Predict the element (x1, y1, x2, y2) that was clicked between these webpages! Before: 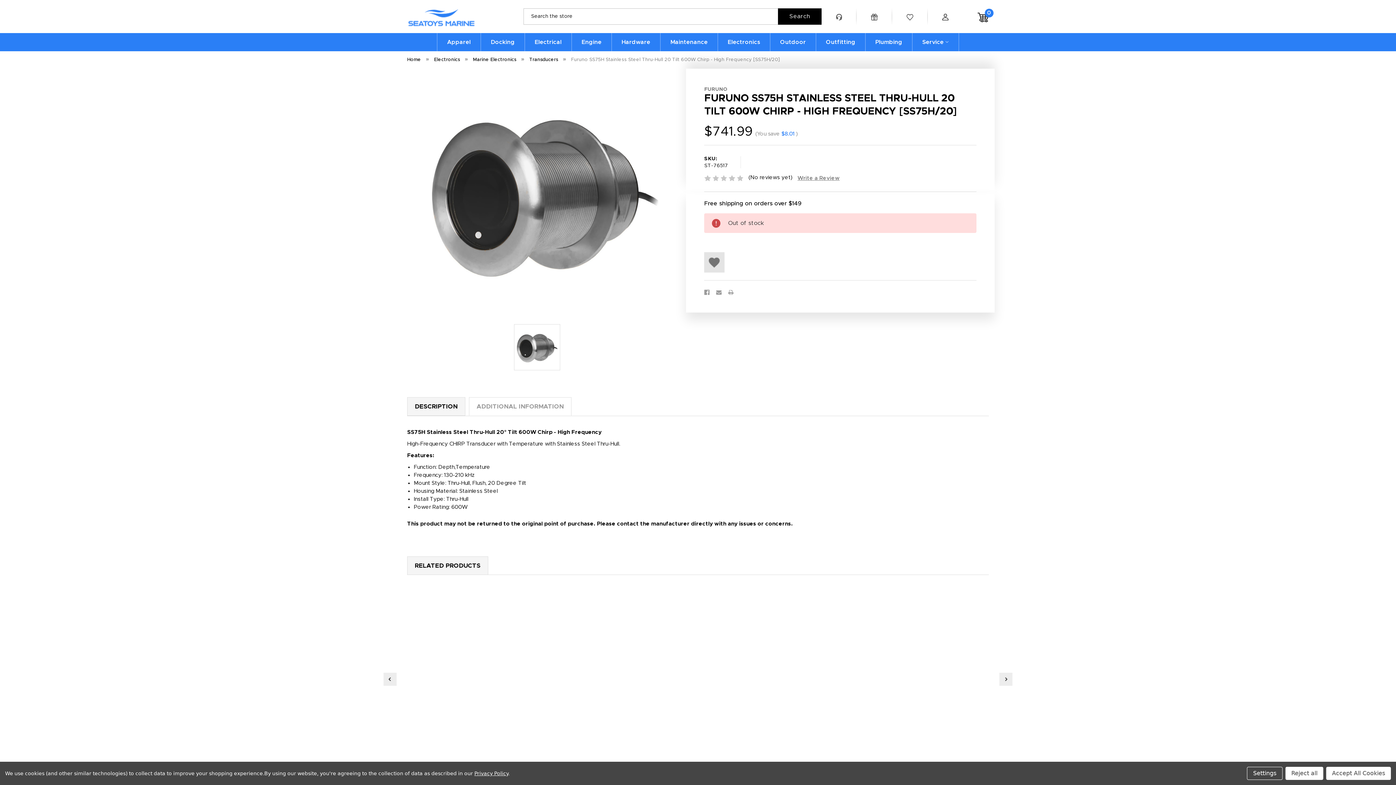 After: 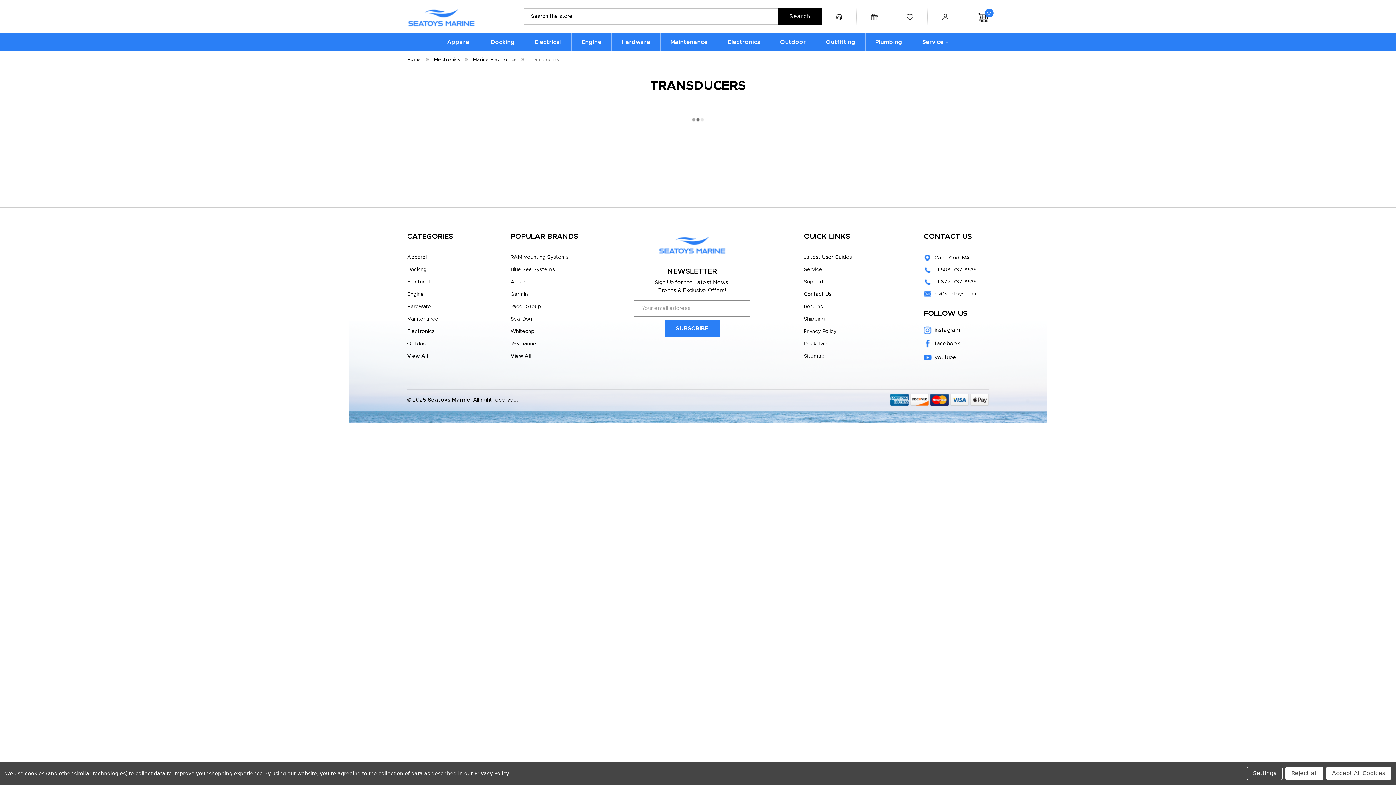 Action: bbox: (529, 57, 558, 62) label: Transducers